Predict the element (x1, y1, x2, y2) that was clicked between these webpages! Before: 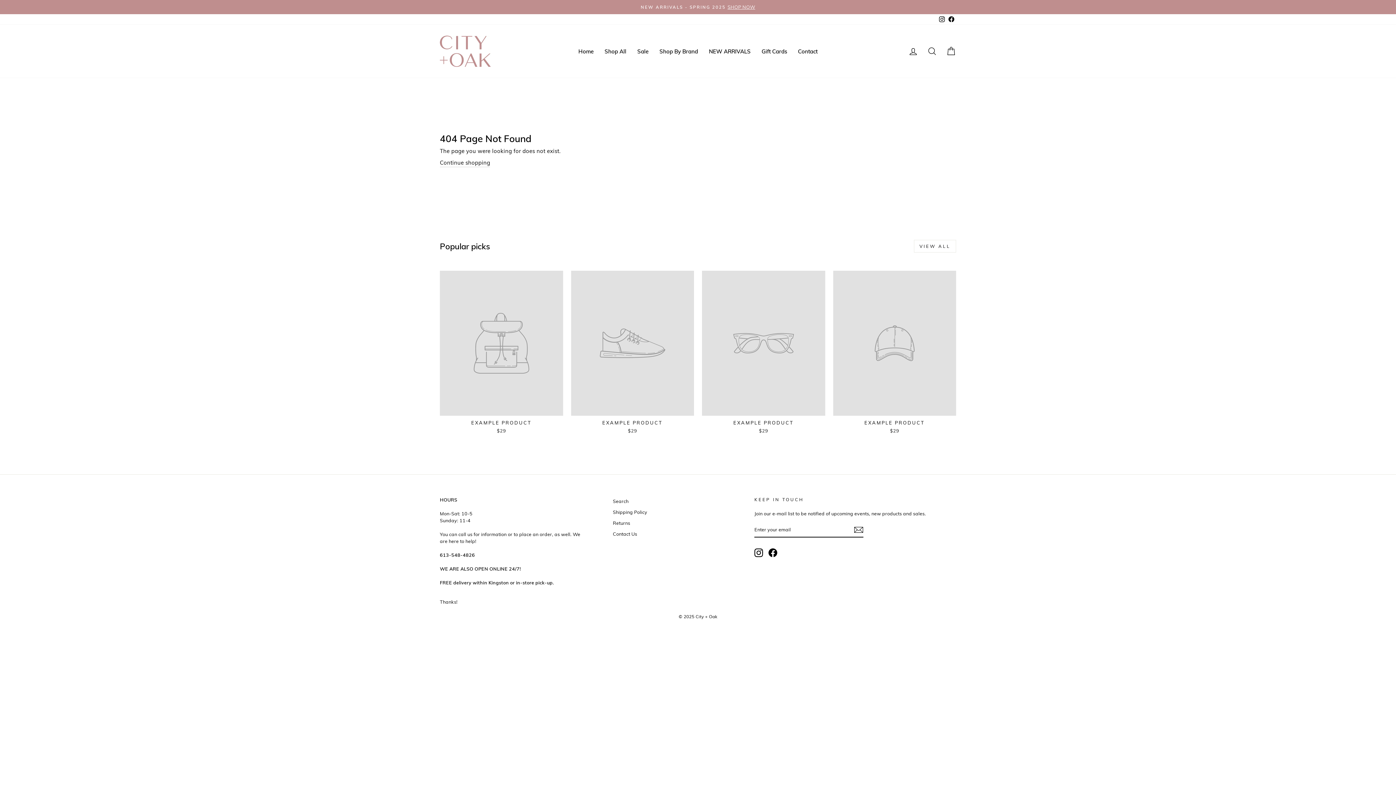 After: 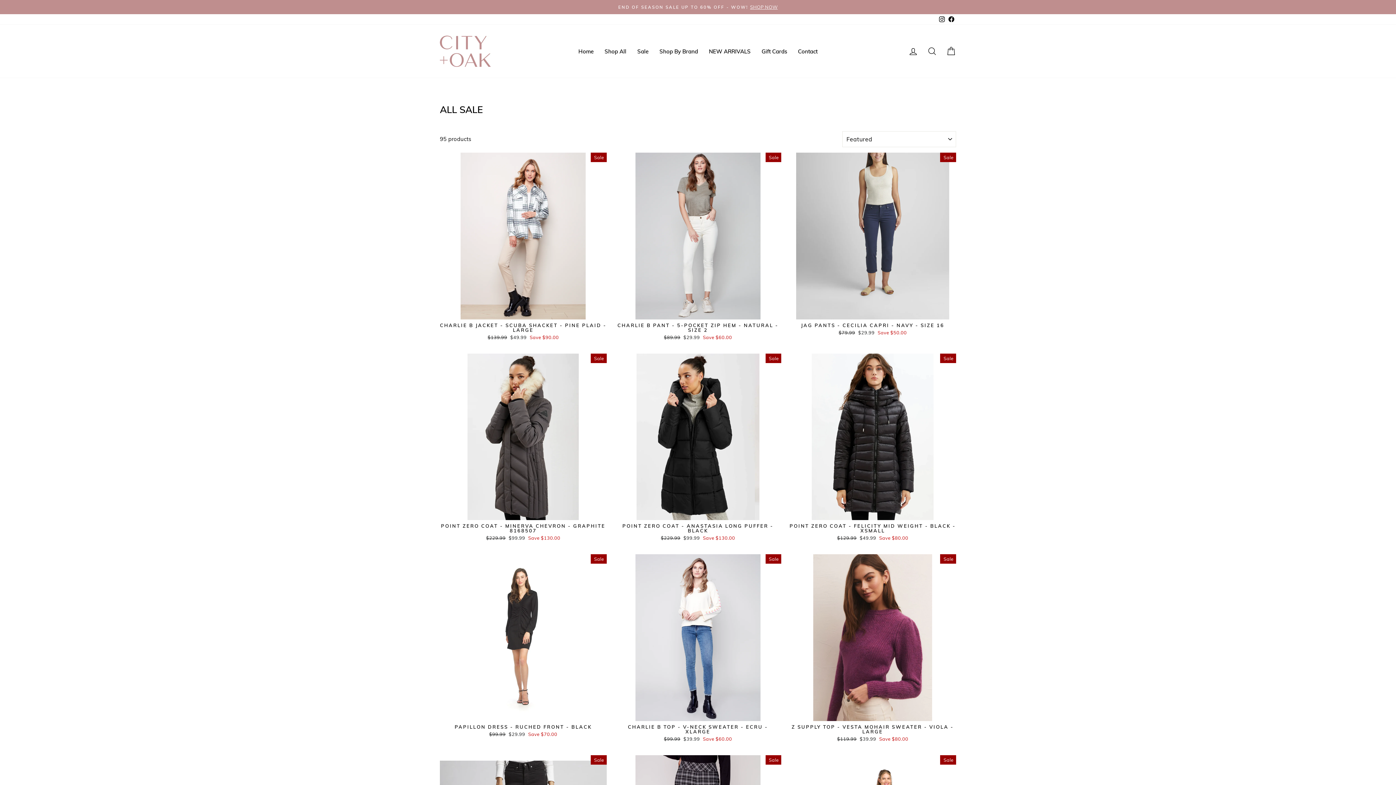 Action: label: Sale bbox: (632, 45, 654, 56)